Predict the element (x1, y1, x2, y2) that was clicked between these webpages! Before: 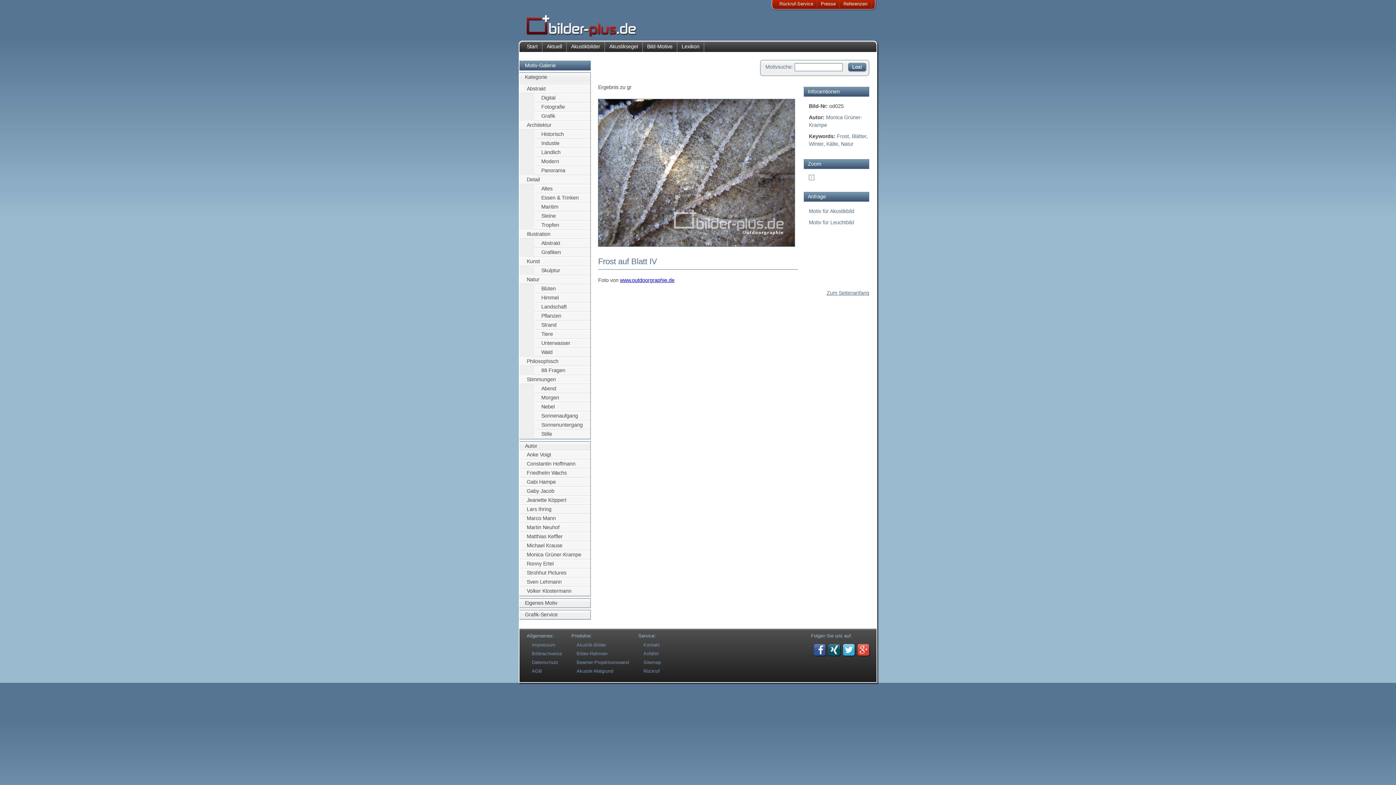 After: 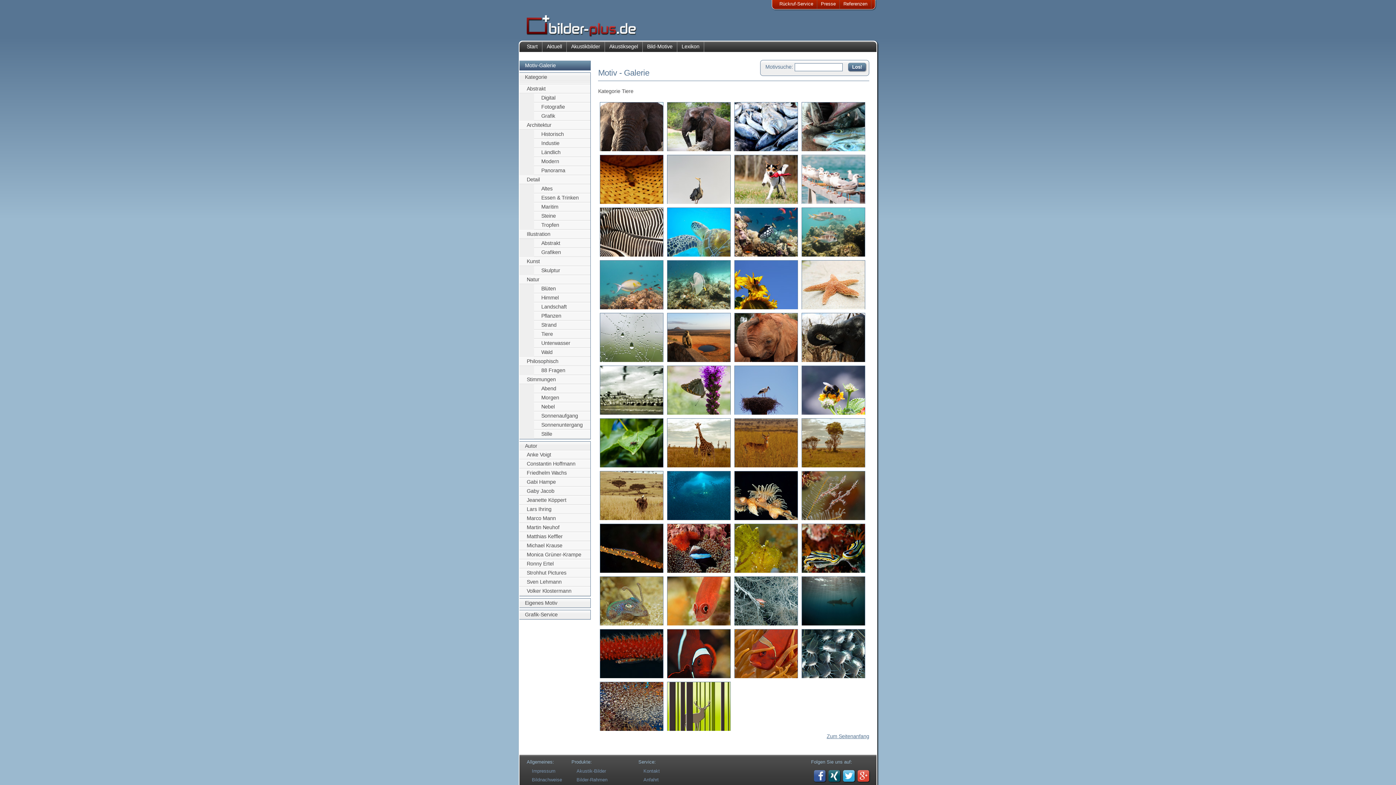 Action: bbox: (534, 330, 590, 338) label: Tiere